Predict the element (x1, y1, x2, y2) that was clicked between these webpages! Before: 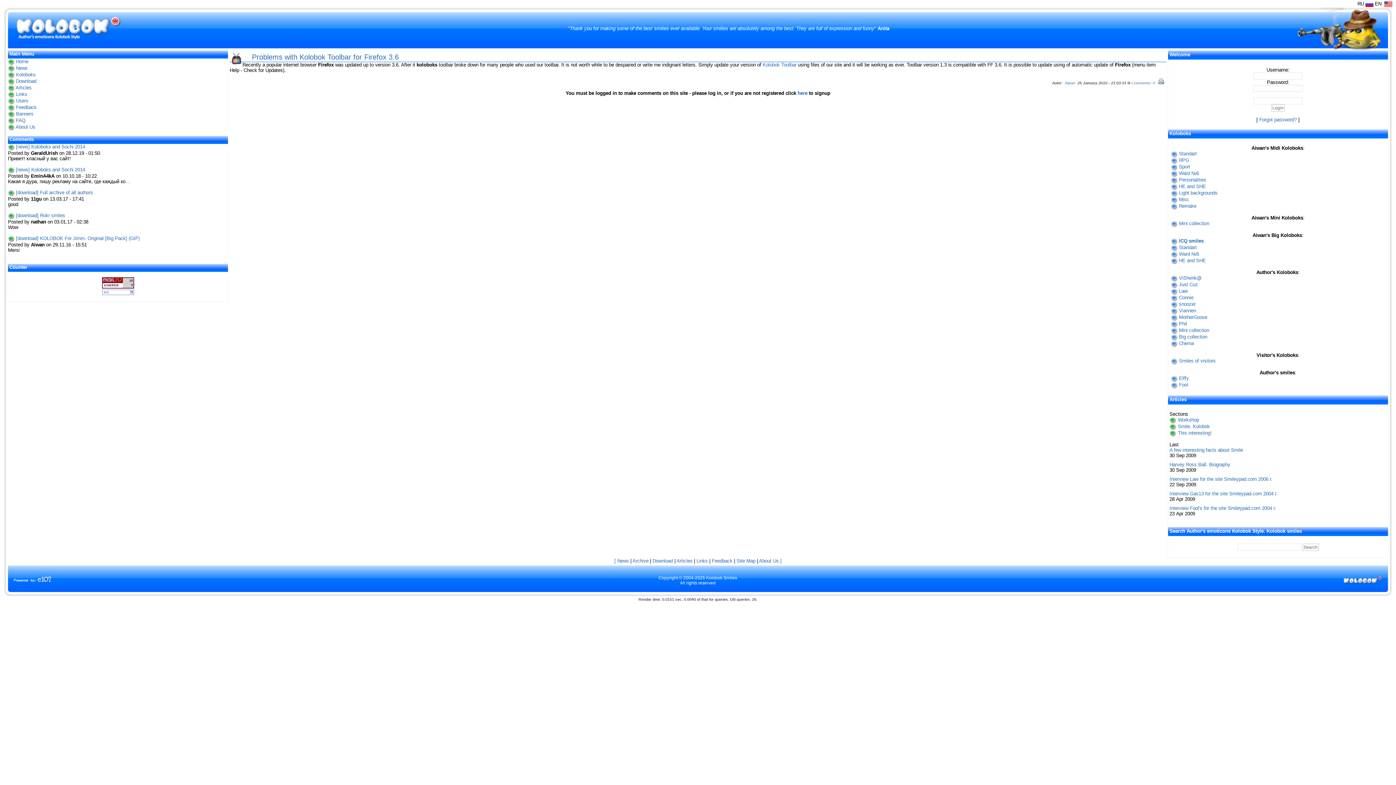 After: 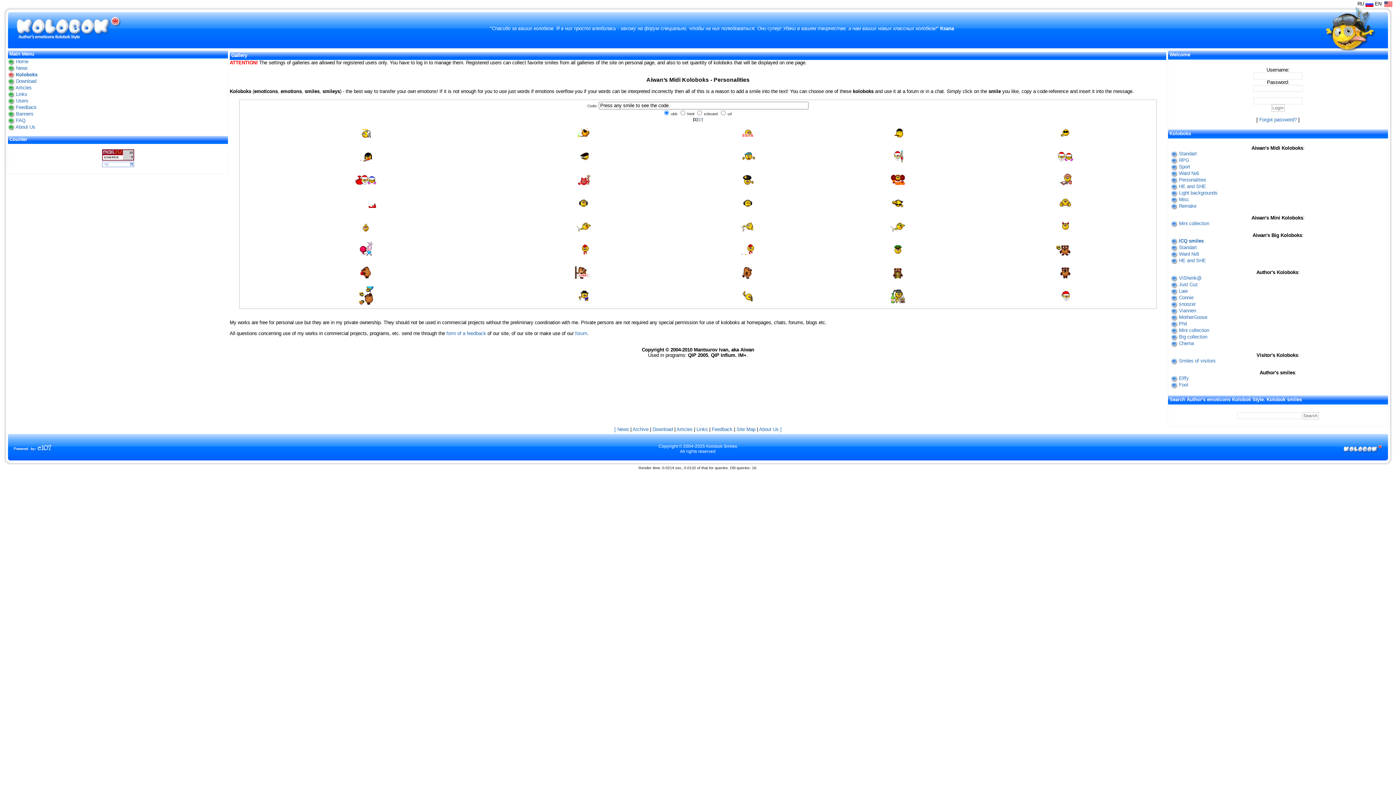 Action: label: Personalities bbox: (1179, 177, 1206, 182)